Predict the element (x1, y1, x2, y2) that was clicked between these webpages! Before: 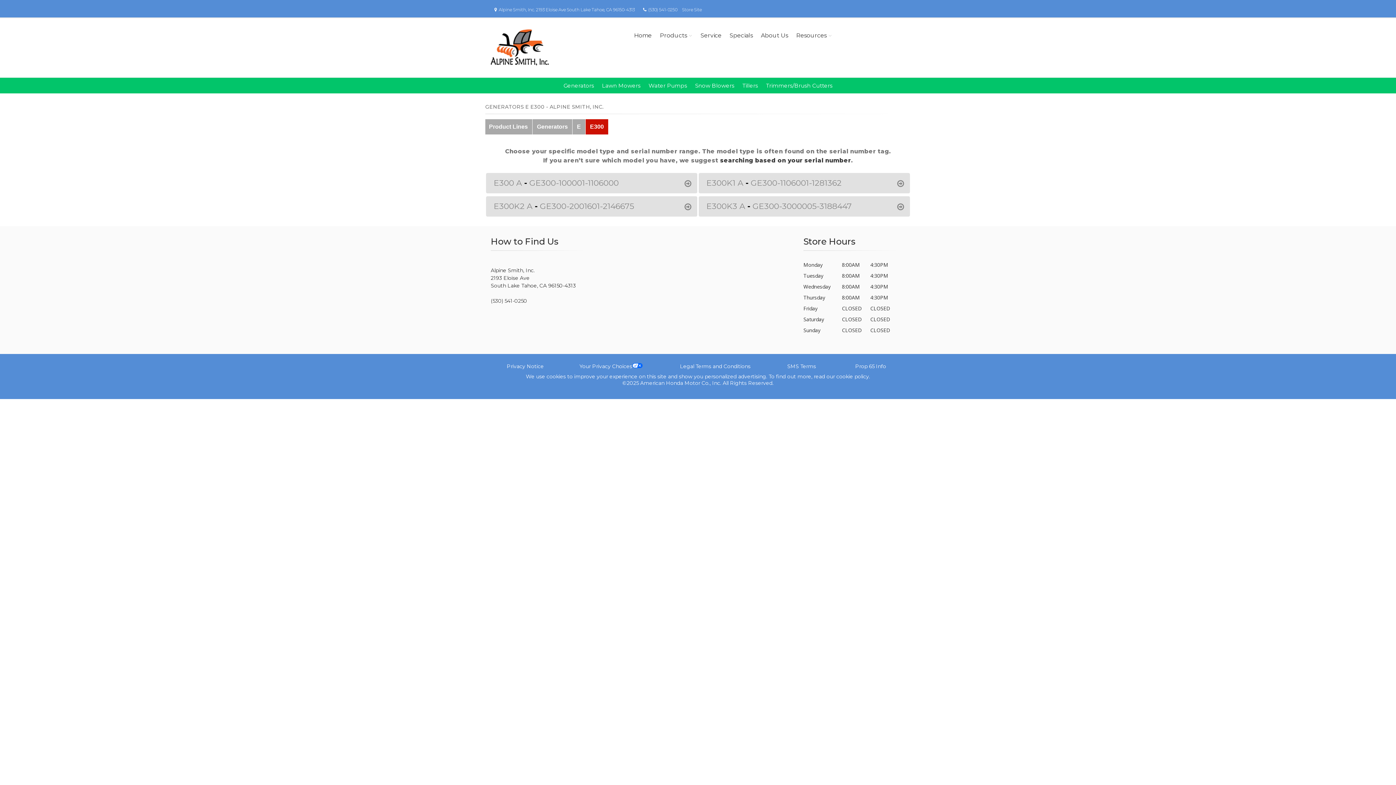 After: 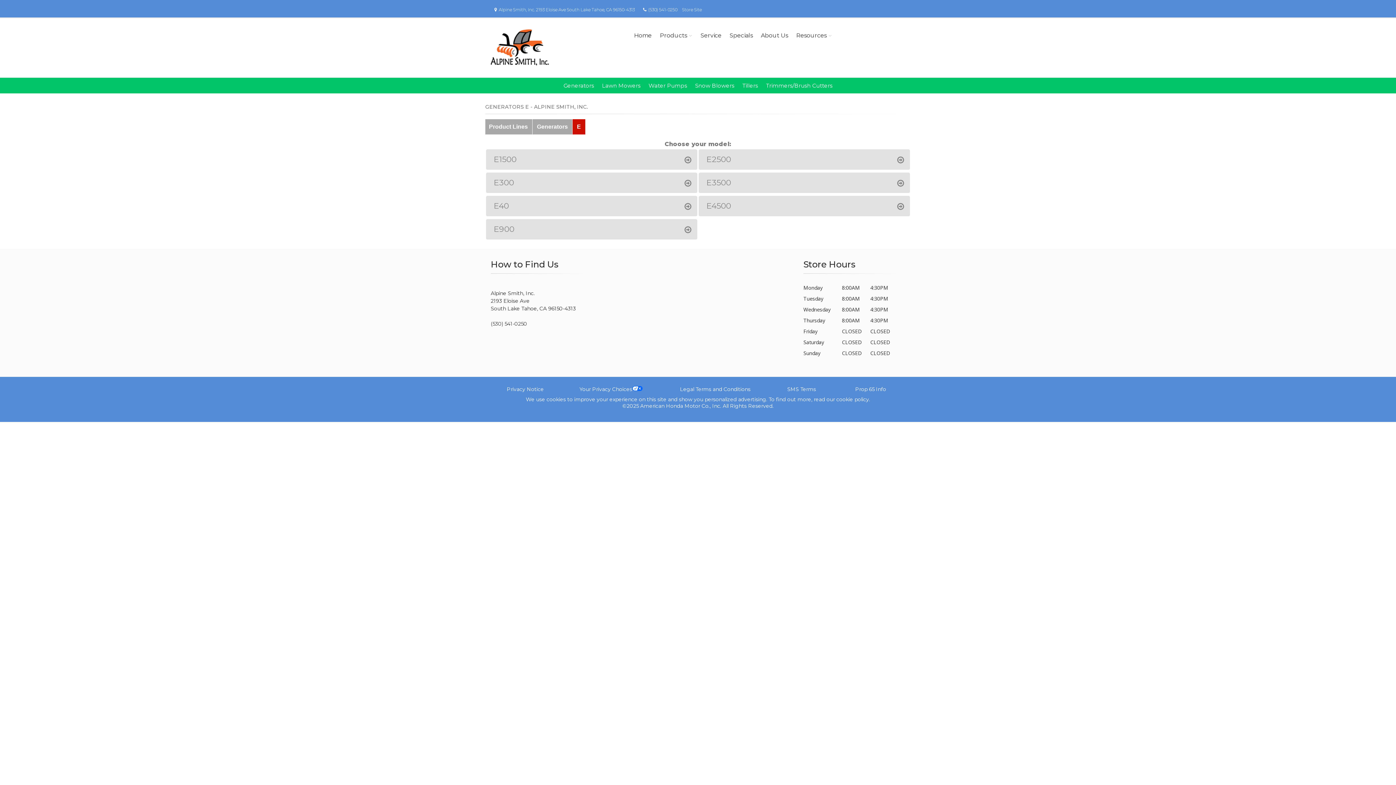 Action: bbox: (572, 119, 585, 134) label: E